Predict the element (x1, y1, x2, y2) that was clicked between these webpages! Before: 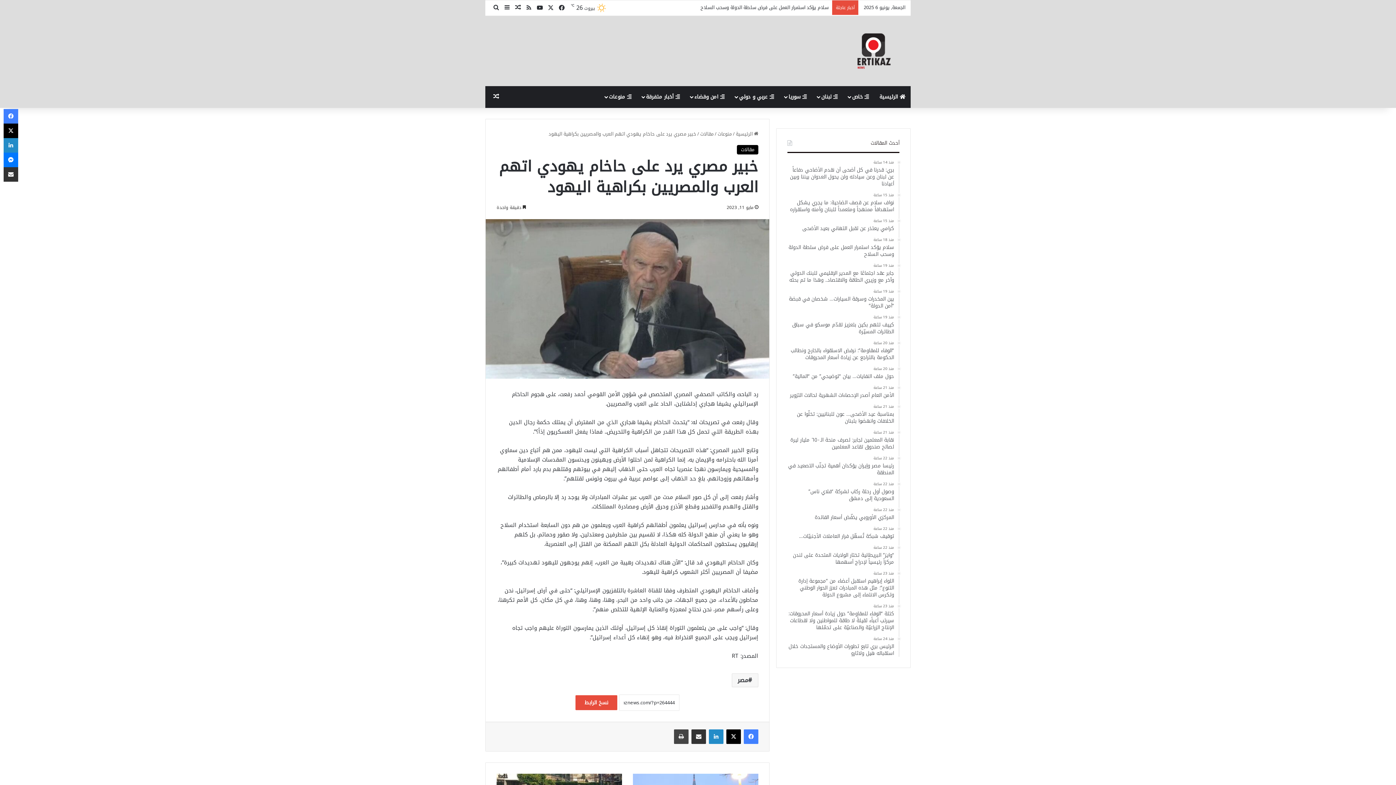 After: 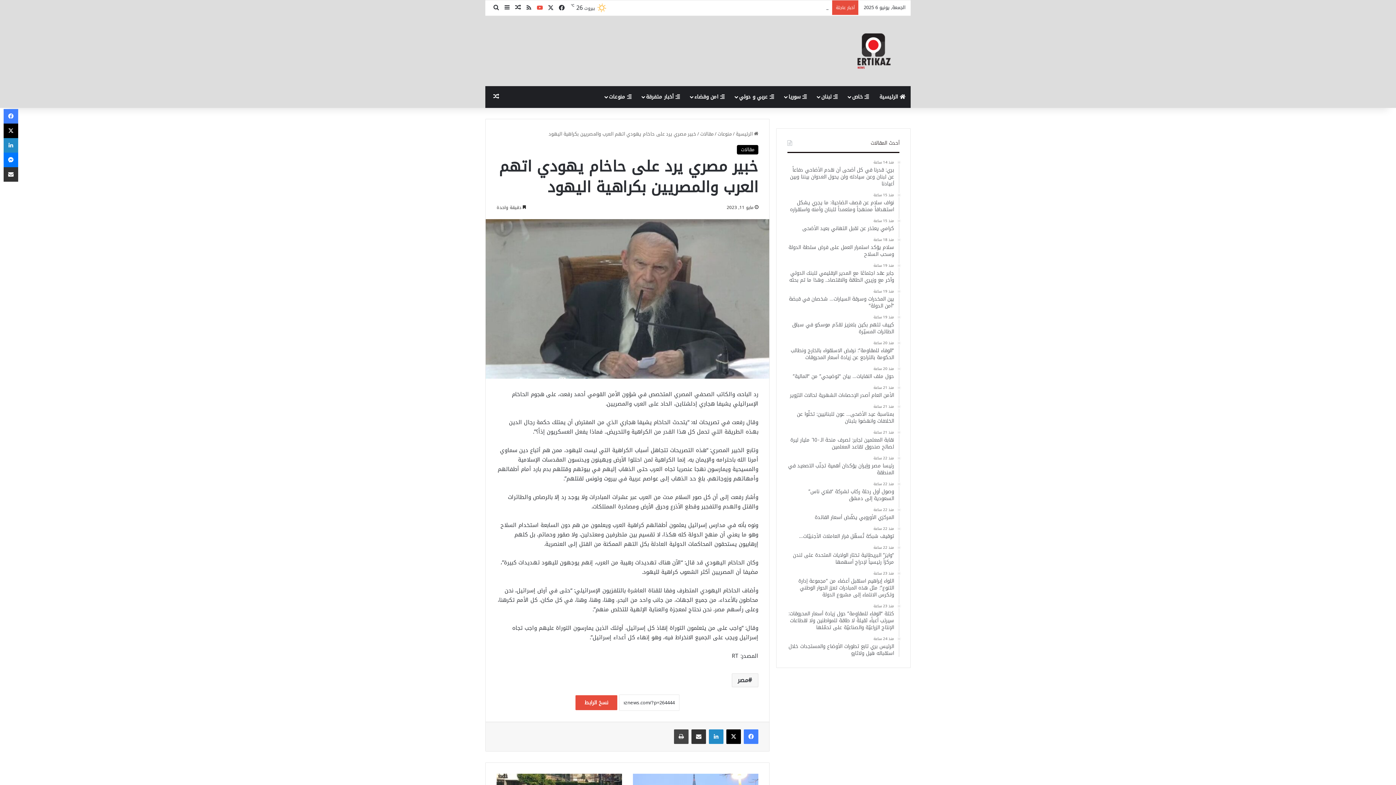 Action: bbox: (534, 0, 545, 15) label: يوتيوب